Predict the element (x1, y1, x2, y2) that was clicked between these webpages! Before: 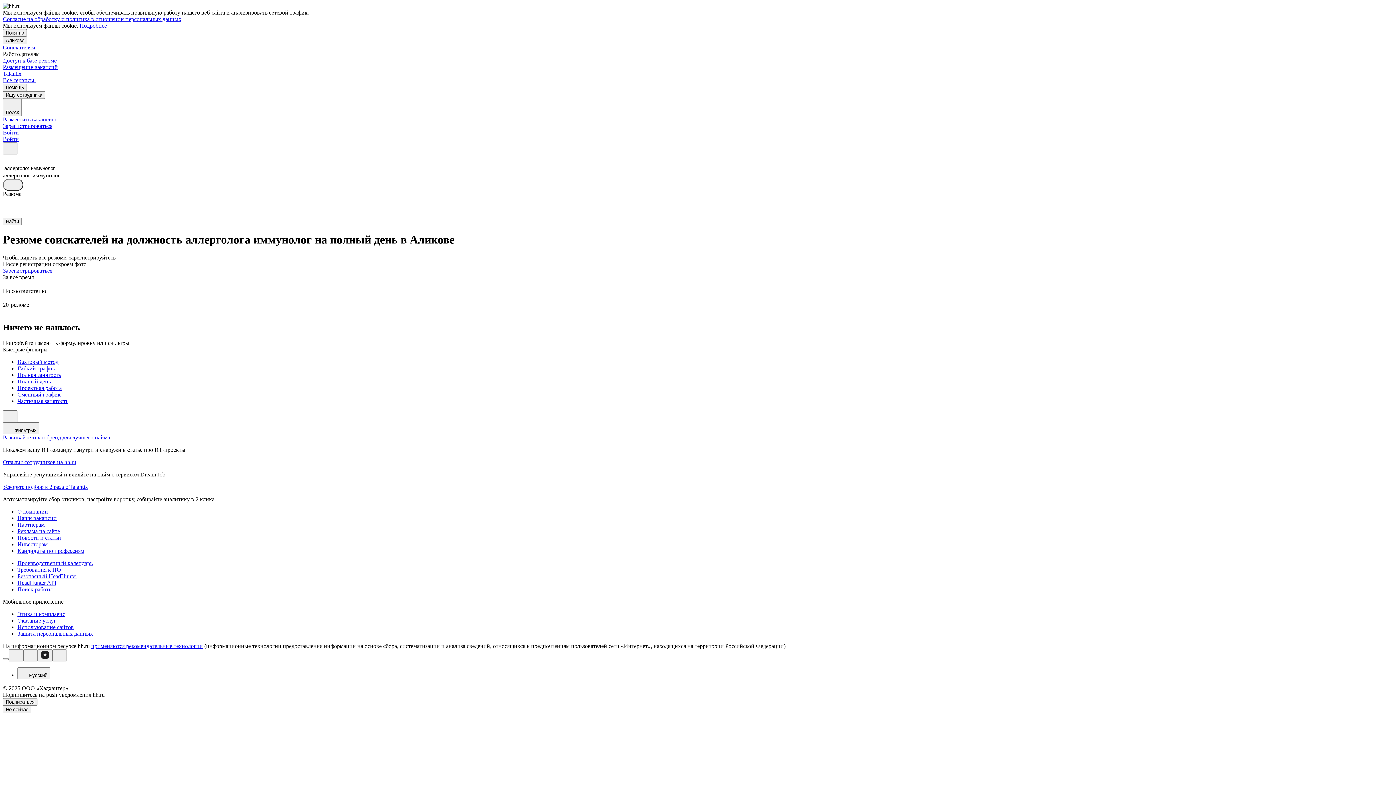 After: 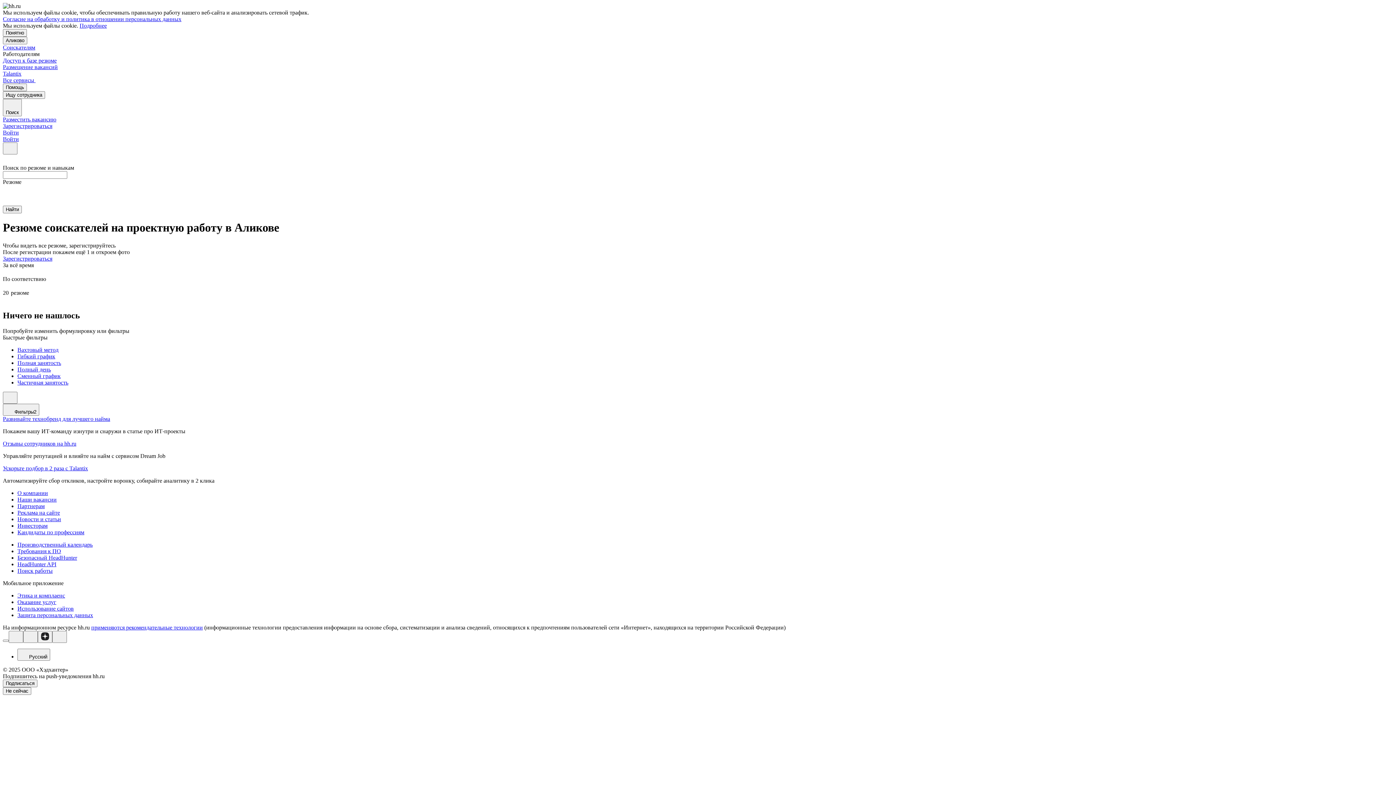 Action: bbox: (17, 384, 1393, 391) label: Проектная работа